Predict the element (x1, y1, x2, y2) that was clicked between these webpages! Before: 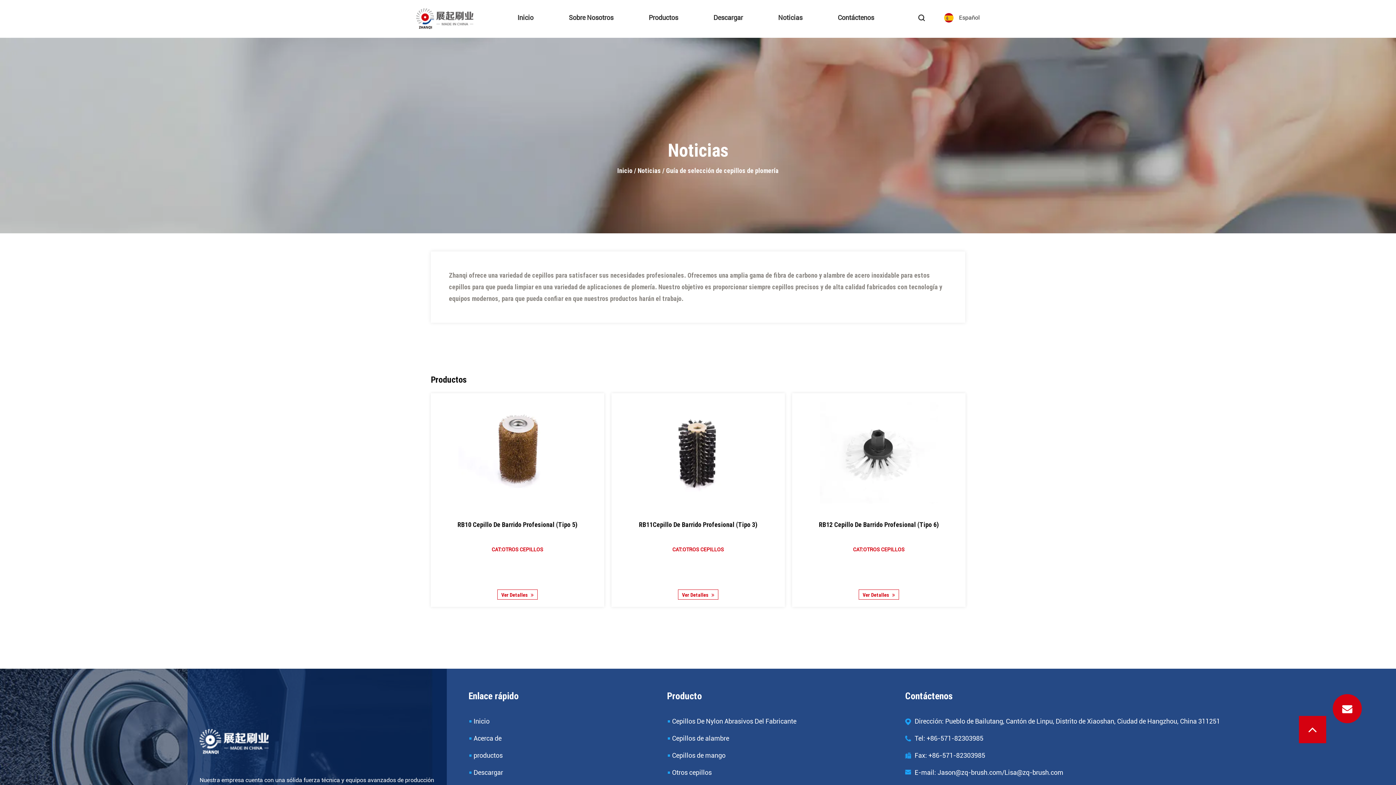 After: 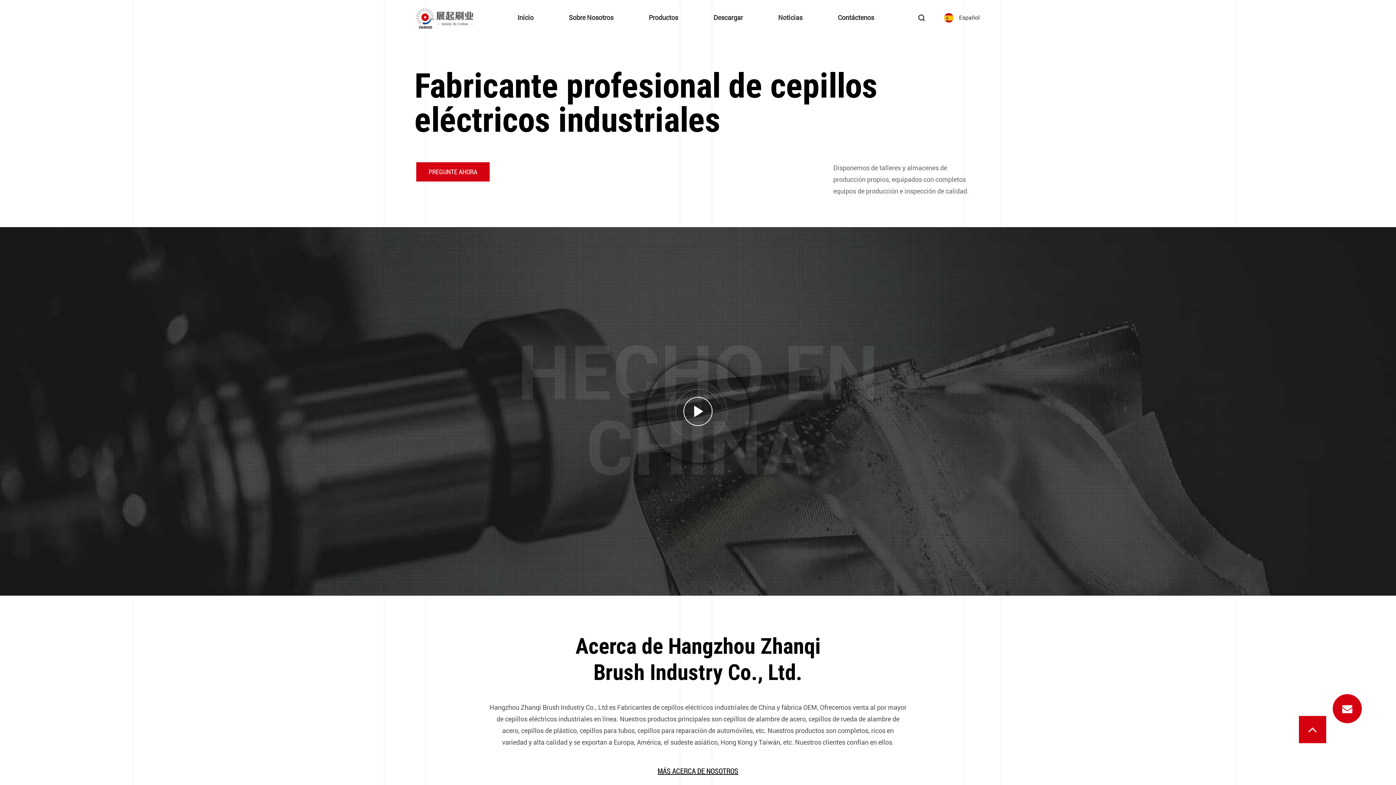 Action: bbox: (468, 716, 627, 726) label: Inicio